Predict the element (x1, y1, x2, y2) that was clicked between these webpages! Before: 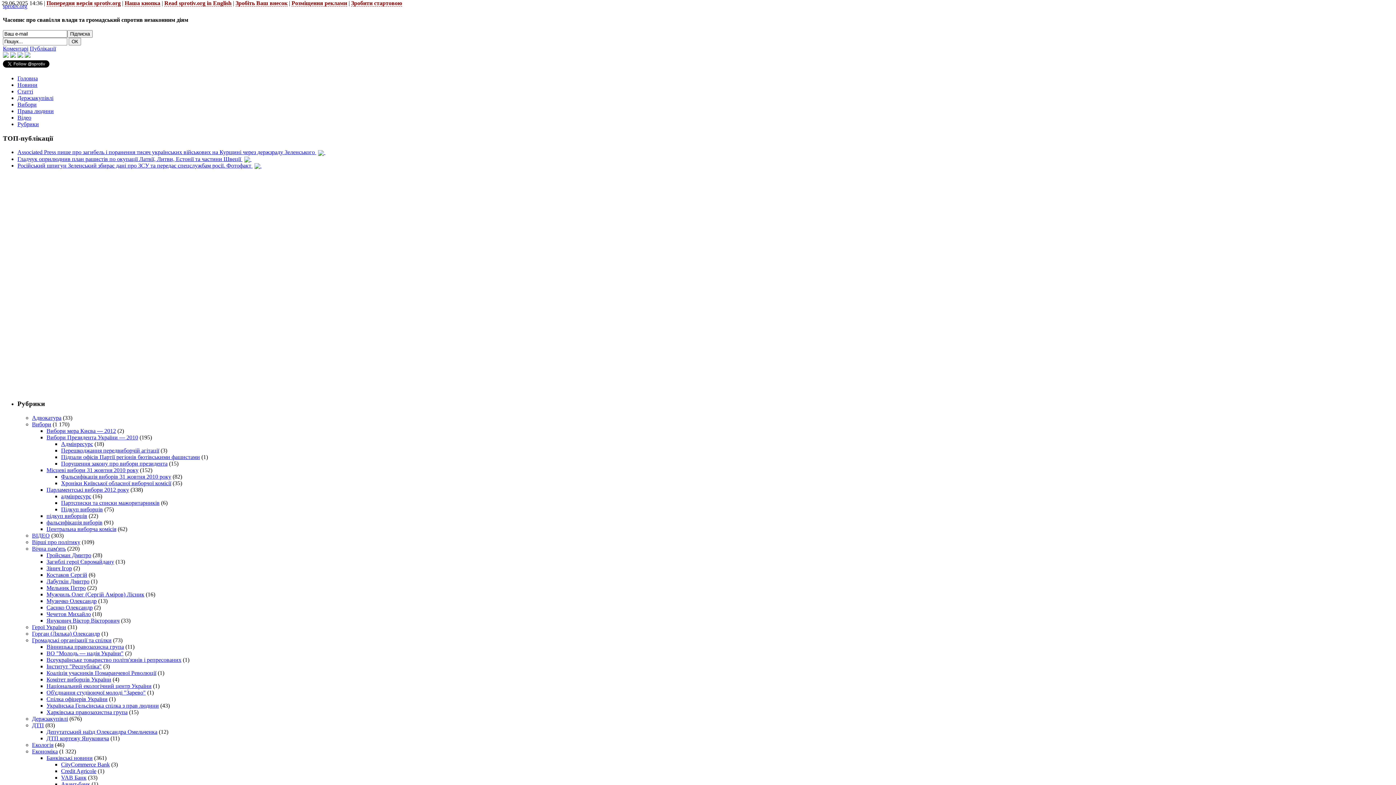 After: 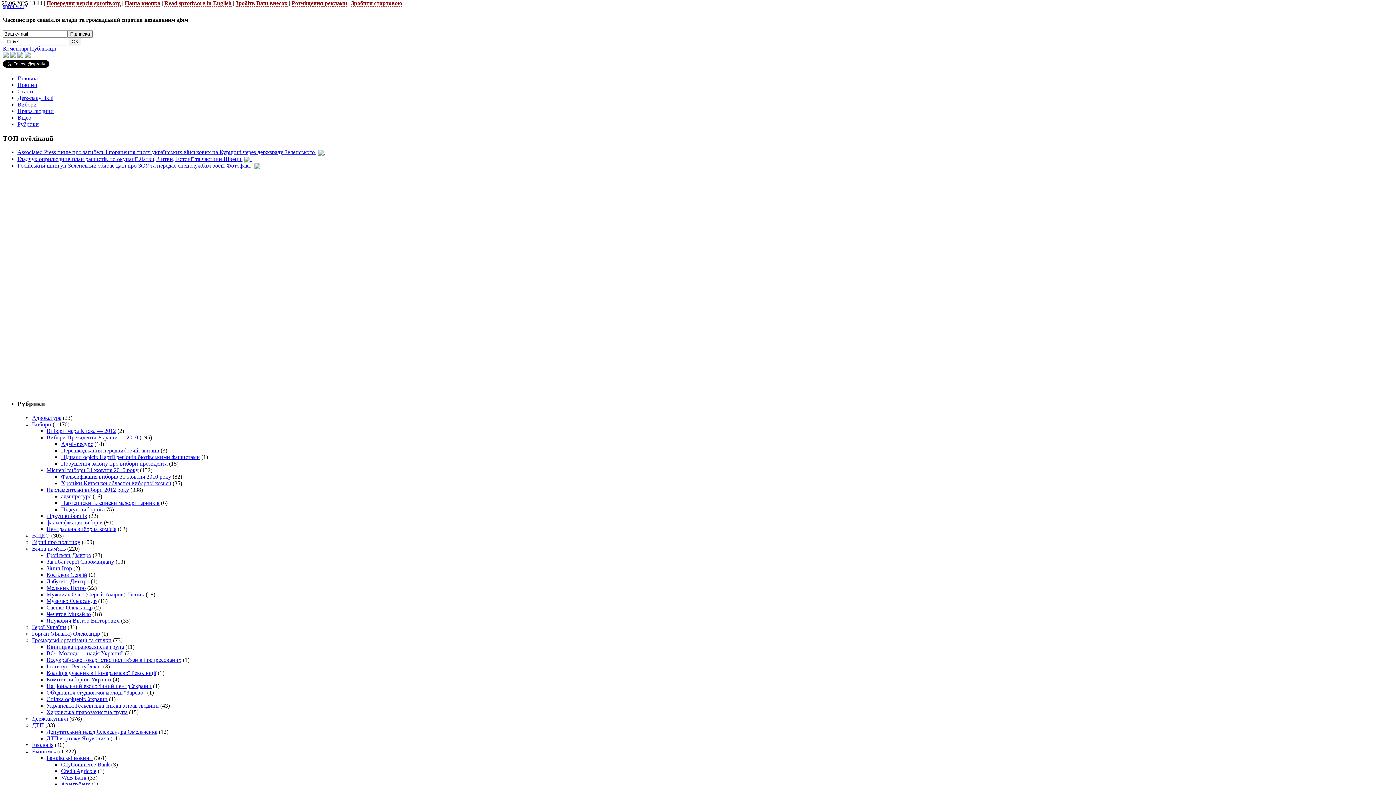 Action: label: Держзакупівлі bbox: (32, 715, 68, 722)